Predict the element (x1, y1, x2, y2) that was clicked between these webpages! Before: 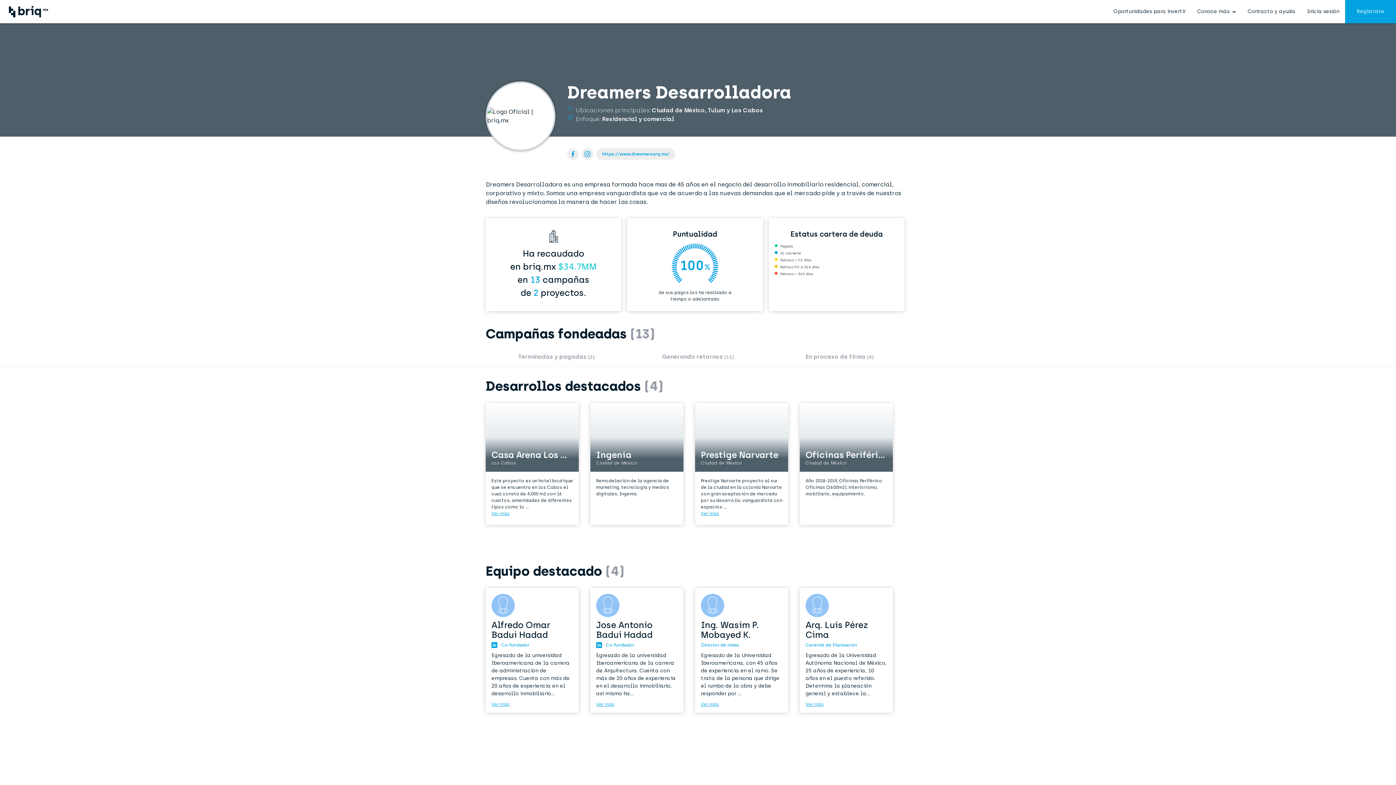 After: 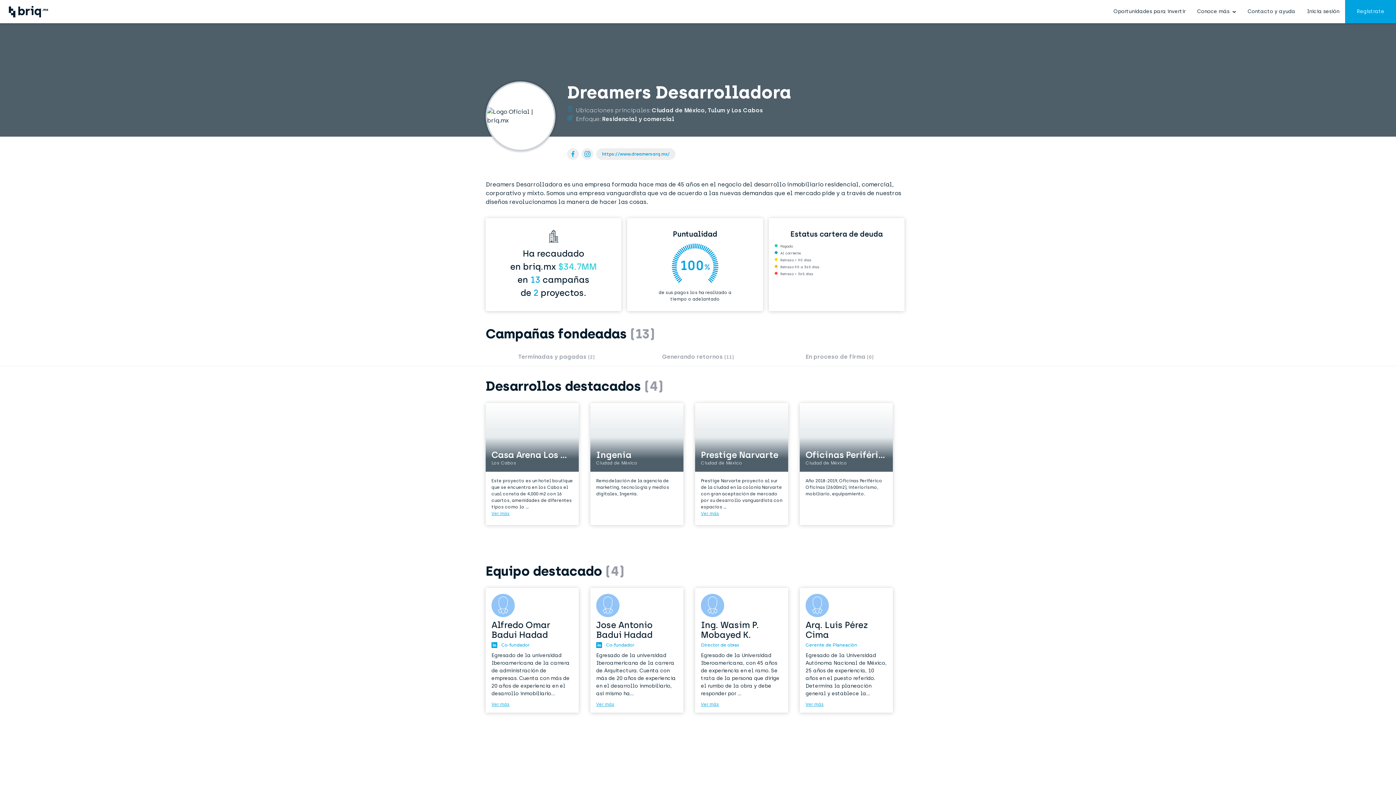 Action: bbox: (485, 342, 627, 366) label: Terminadas y pagadas (2)